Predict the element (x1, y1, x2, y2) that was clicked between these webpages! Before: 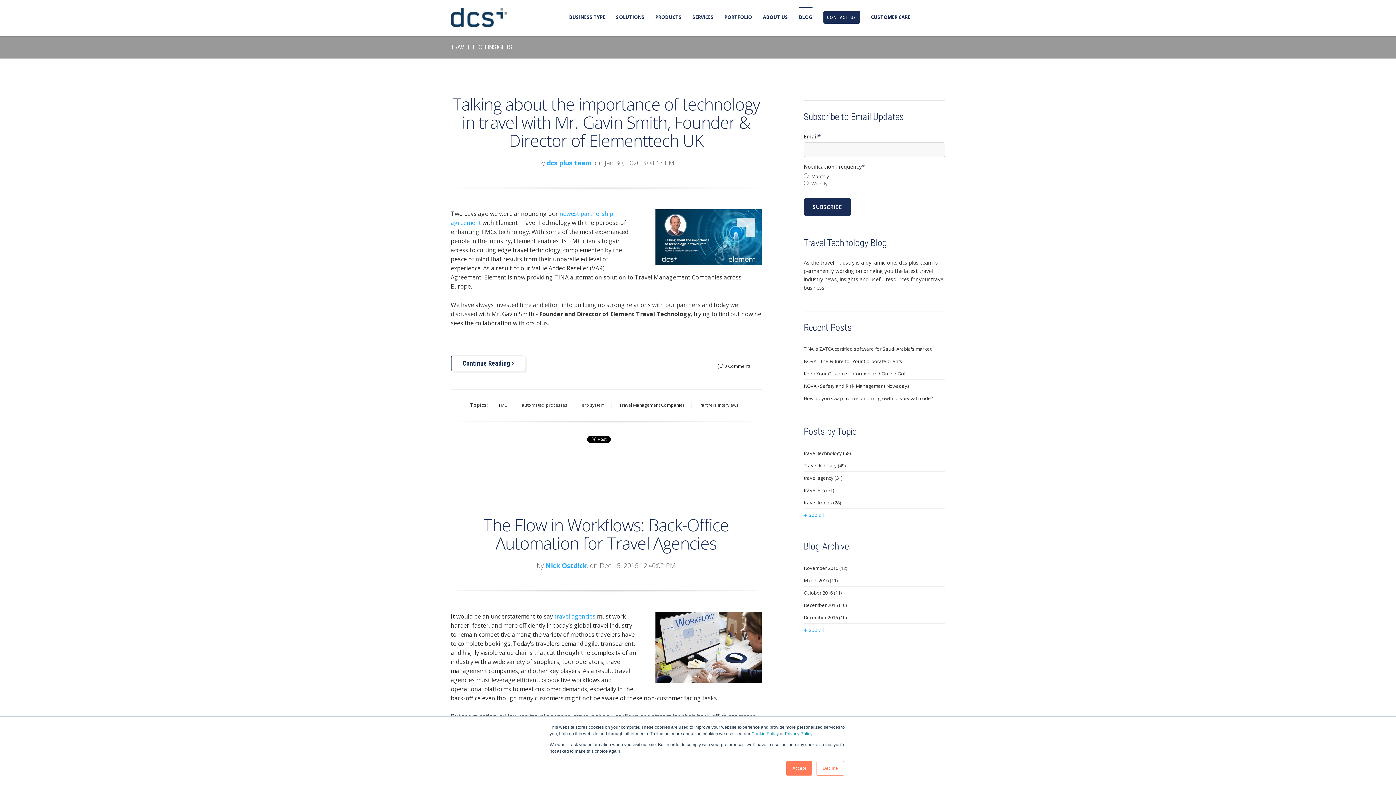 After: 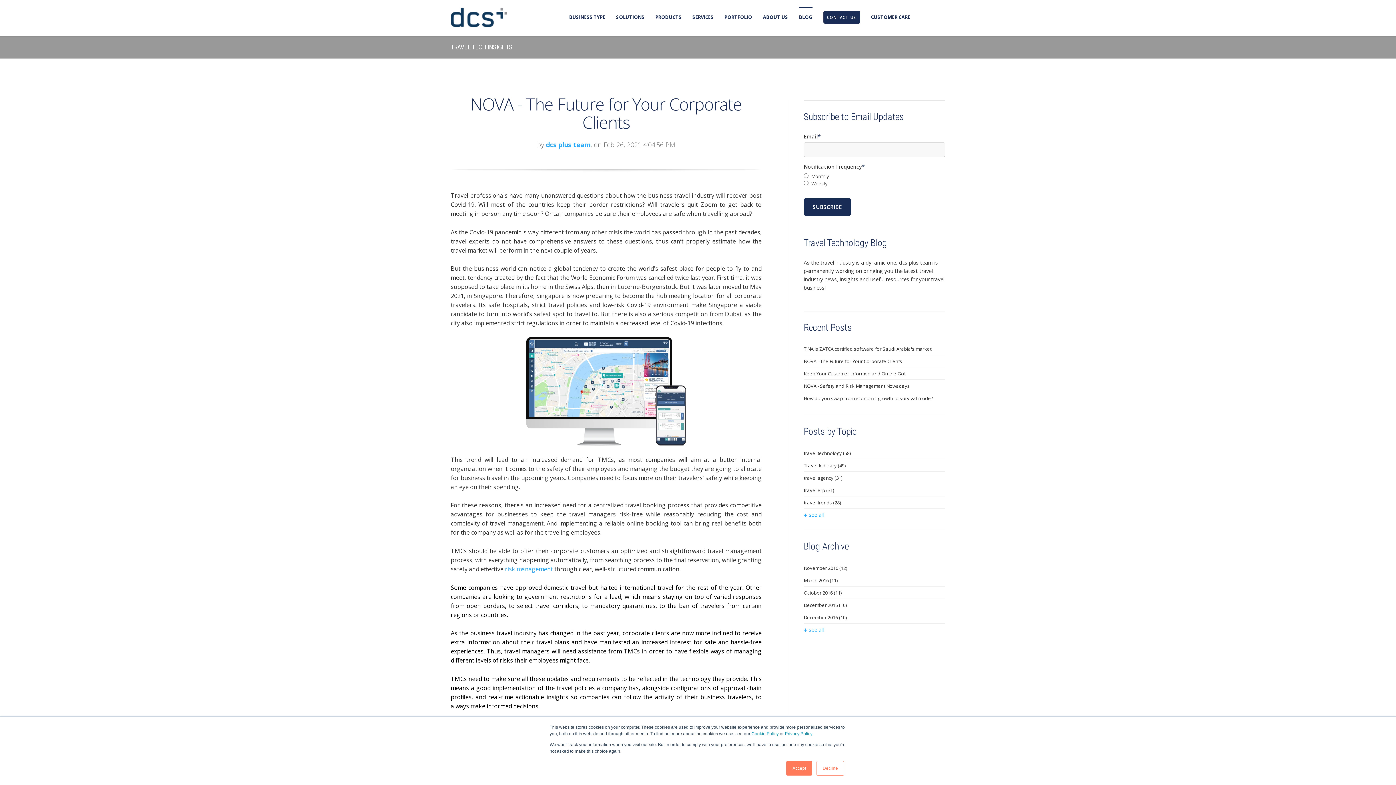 Action: label: NOVA - The Future for Your Corporate Clients bbox: (803, 355, 945, 367)